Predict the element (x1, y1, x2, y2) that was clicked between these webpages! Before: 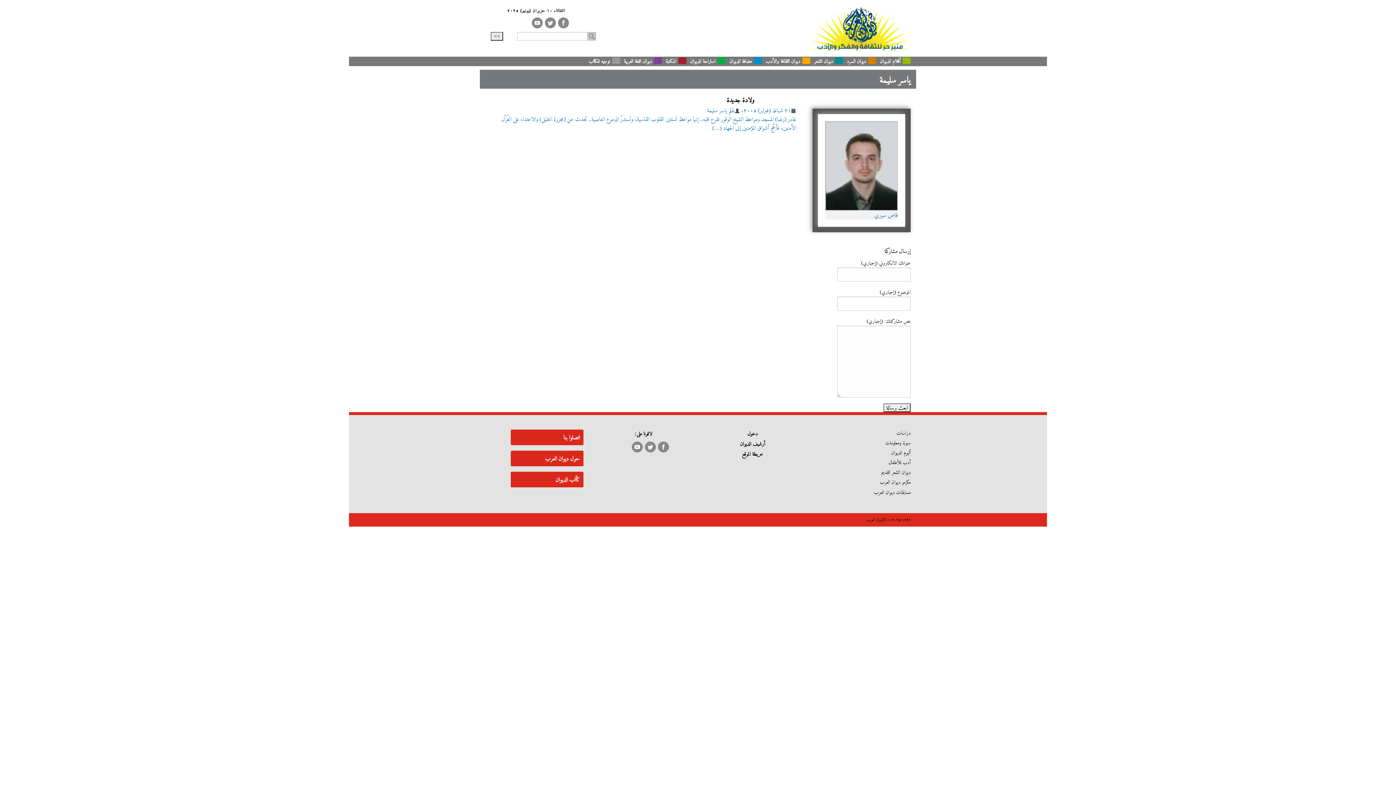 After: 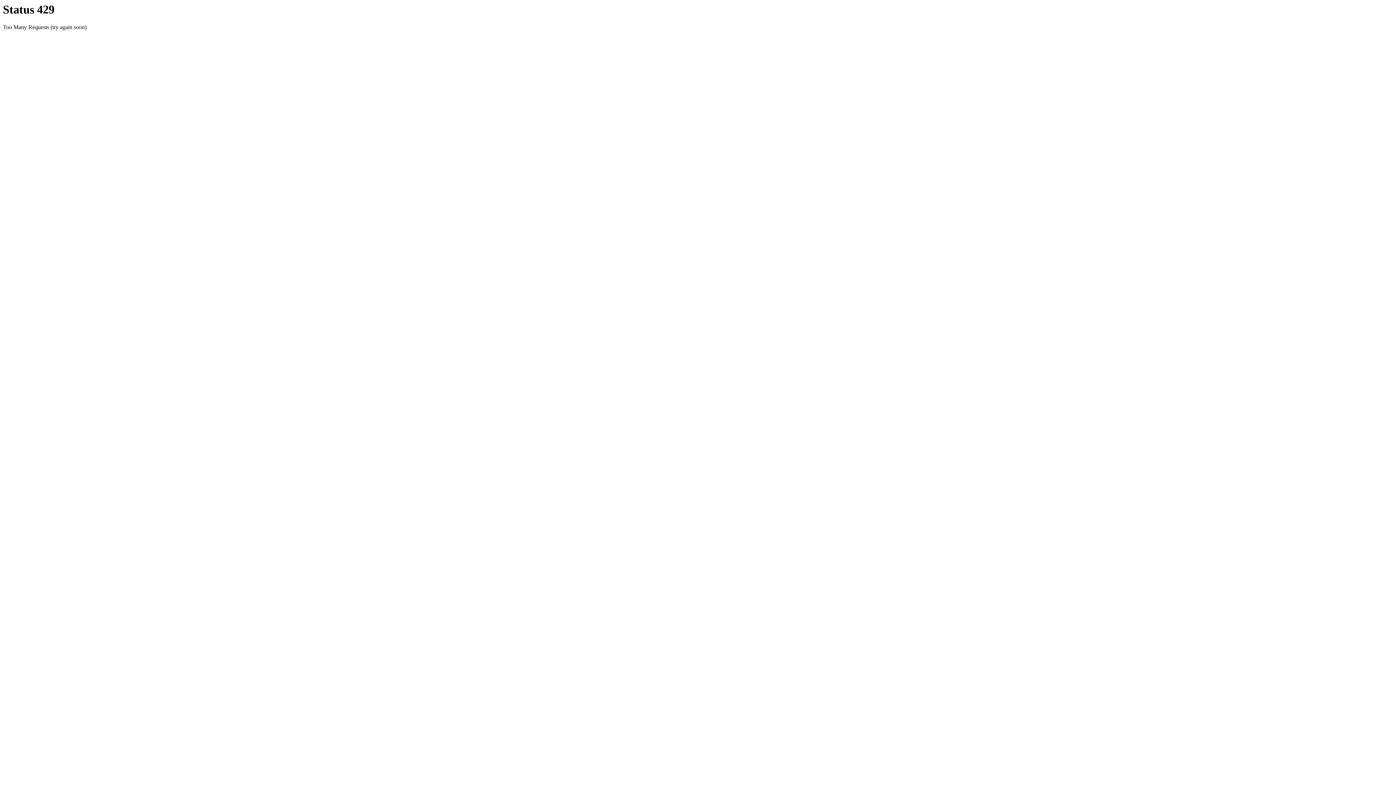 Action: bbox: (881, 469, 910, 475) label: ديوان الشعر القديم